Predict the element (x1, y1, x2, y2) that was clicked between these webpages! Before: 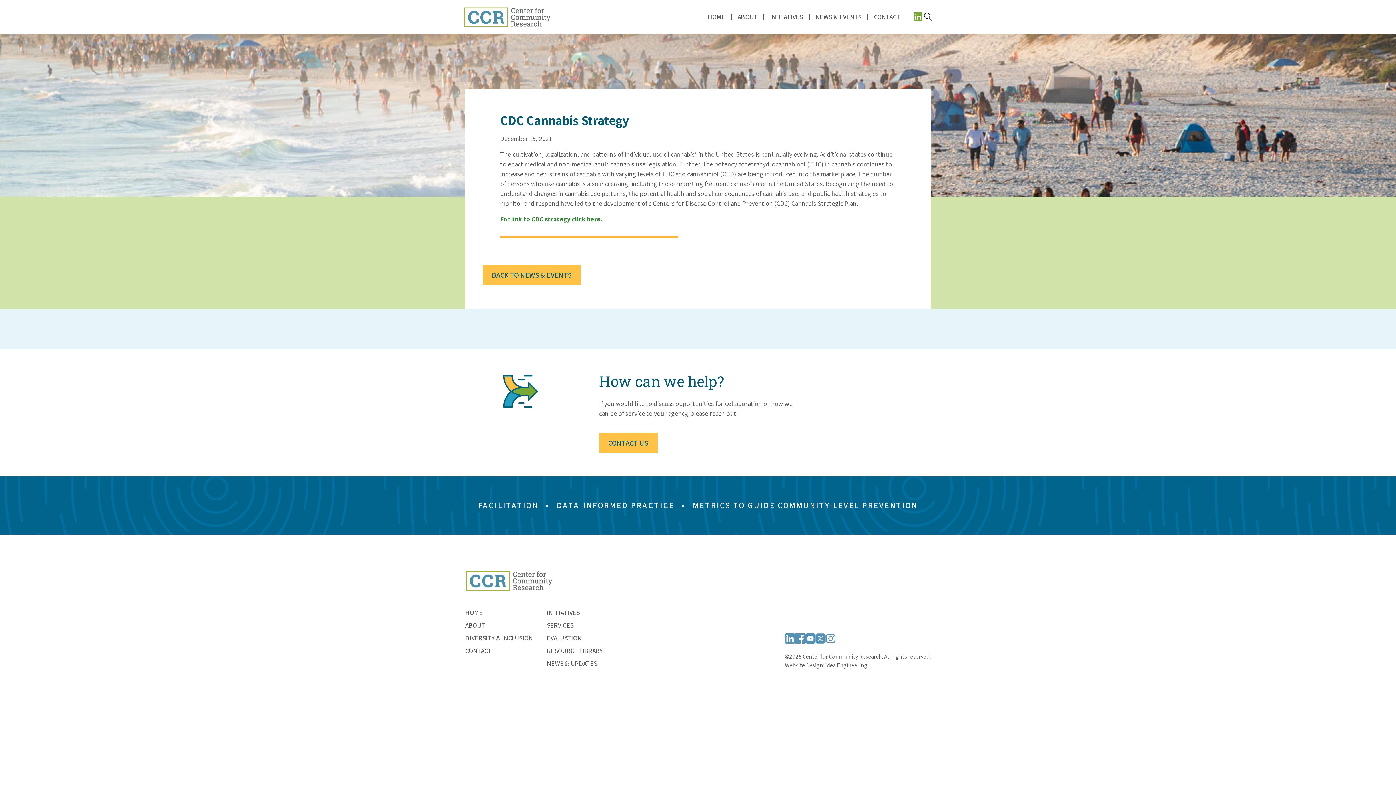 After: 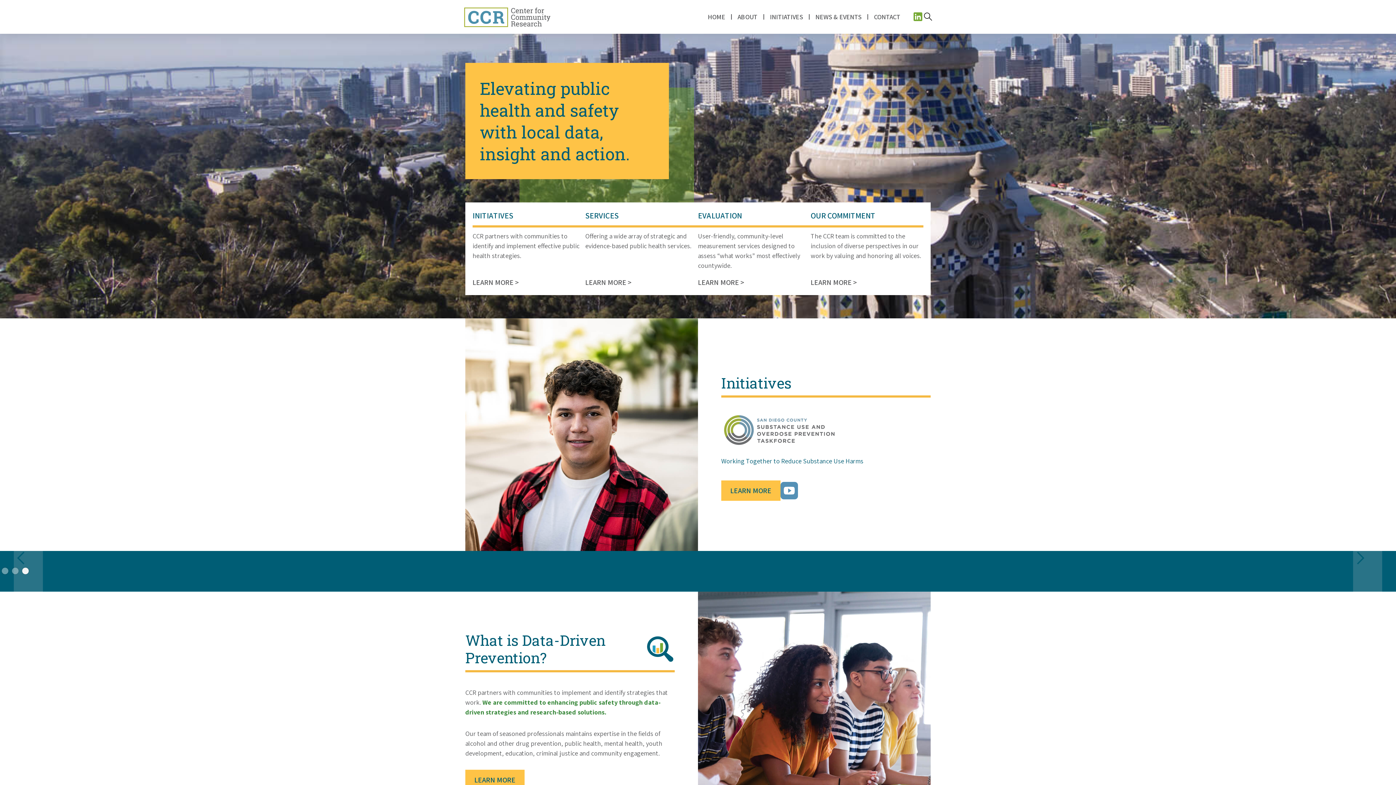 Action: label: HOME bbox: (465, 606, 482, 619)